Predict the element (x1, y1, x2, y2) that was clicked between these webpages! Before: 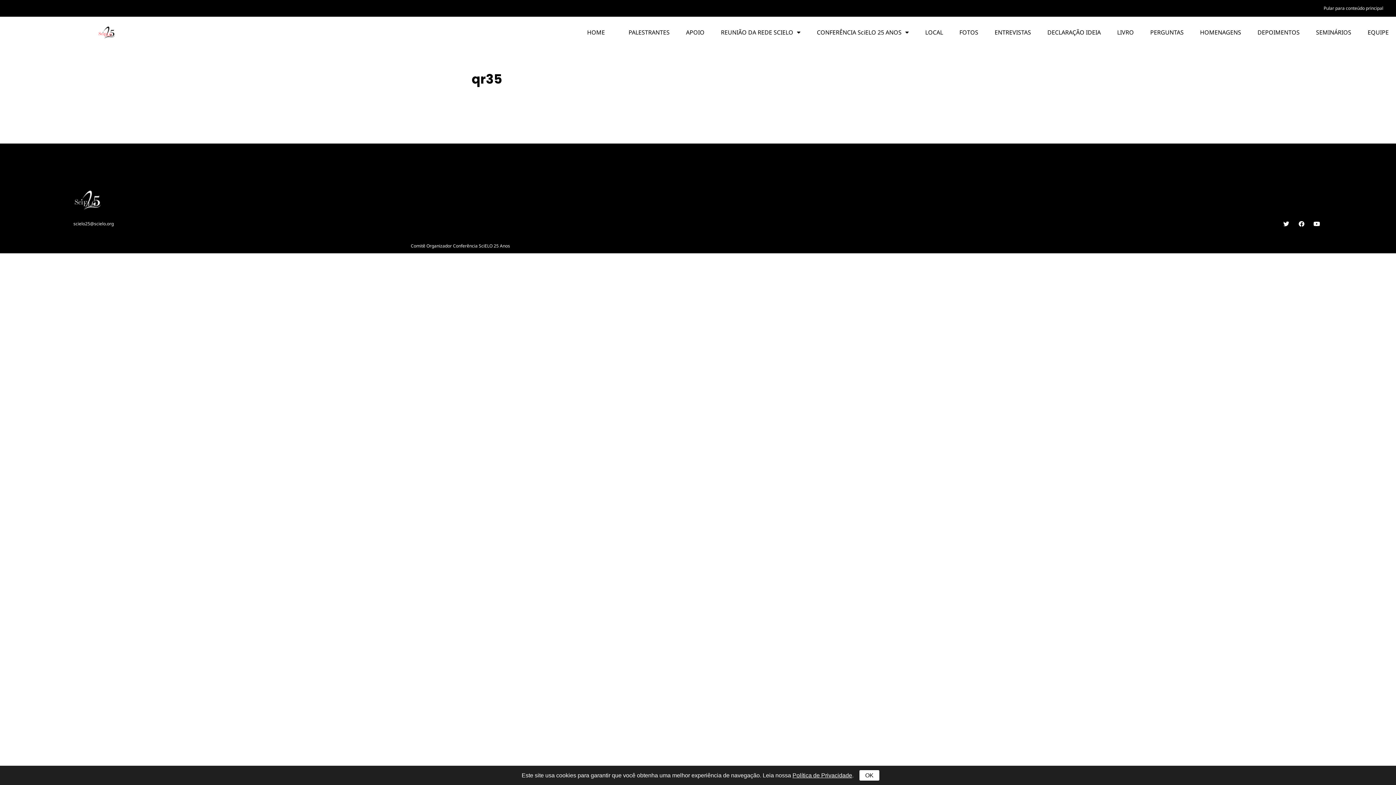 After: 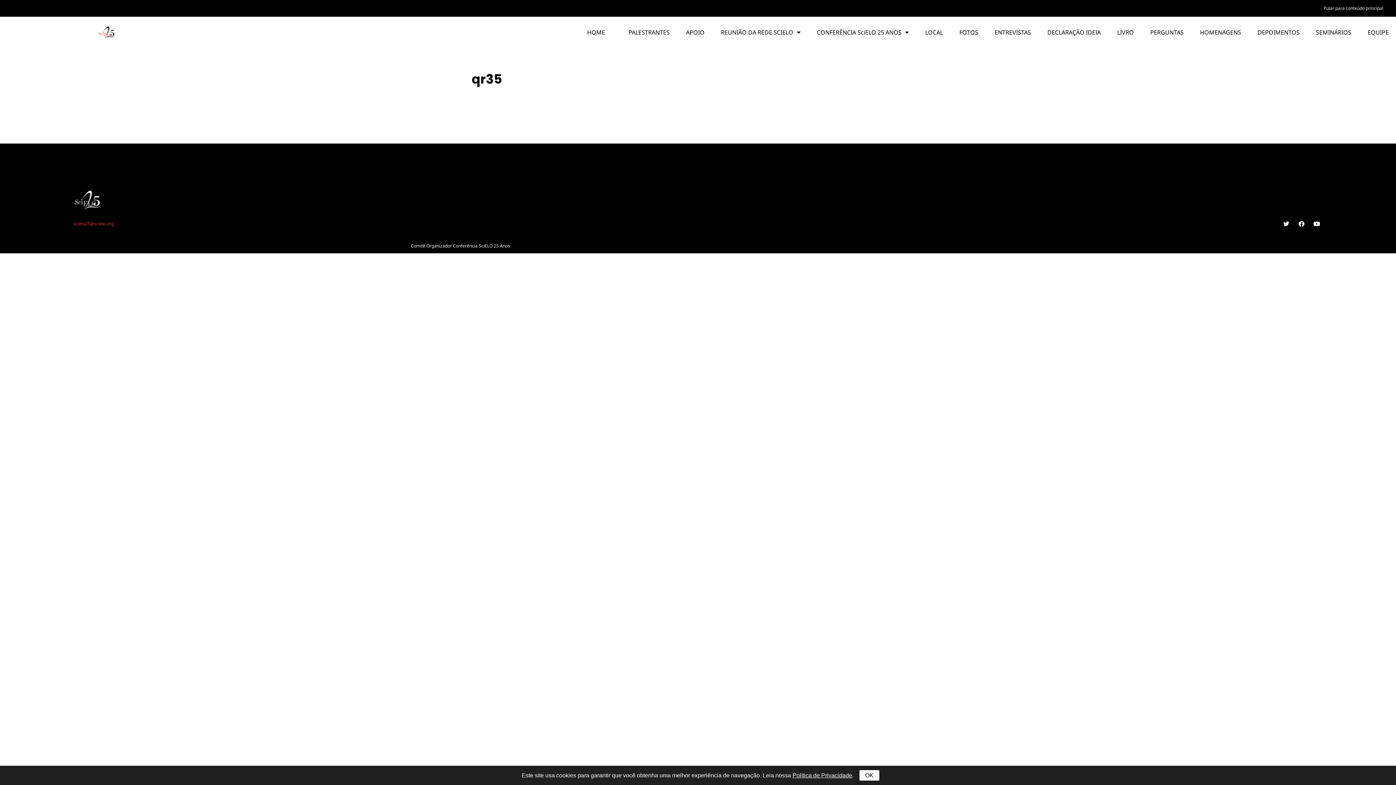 Action: bbox: (73, 220, 113, 226) label: scielo25@scielo.org